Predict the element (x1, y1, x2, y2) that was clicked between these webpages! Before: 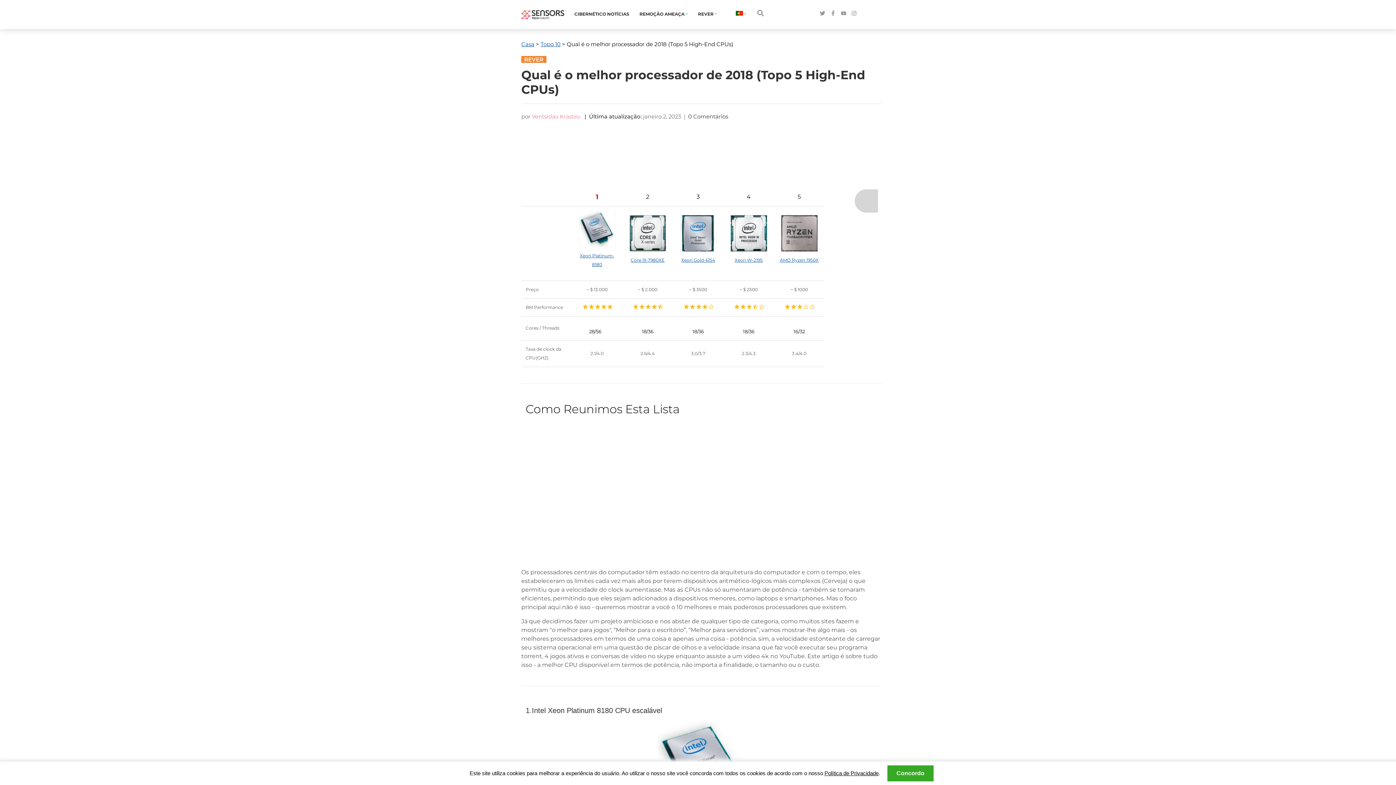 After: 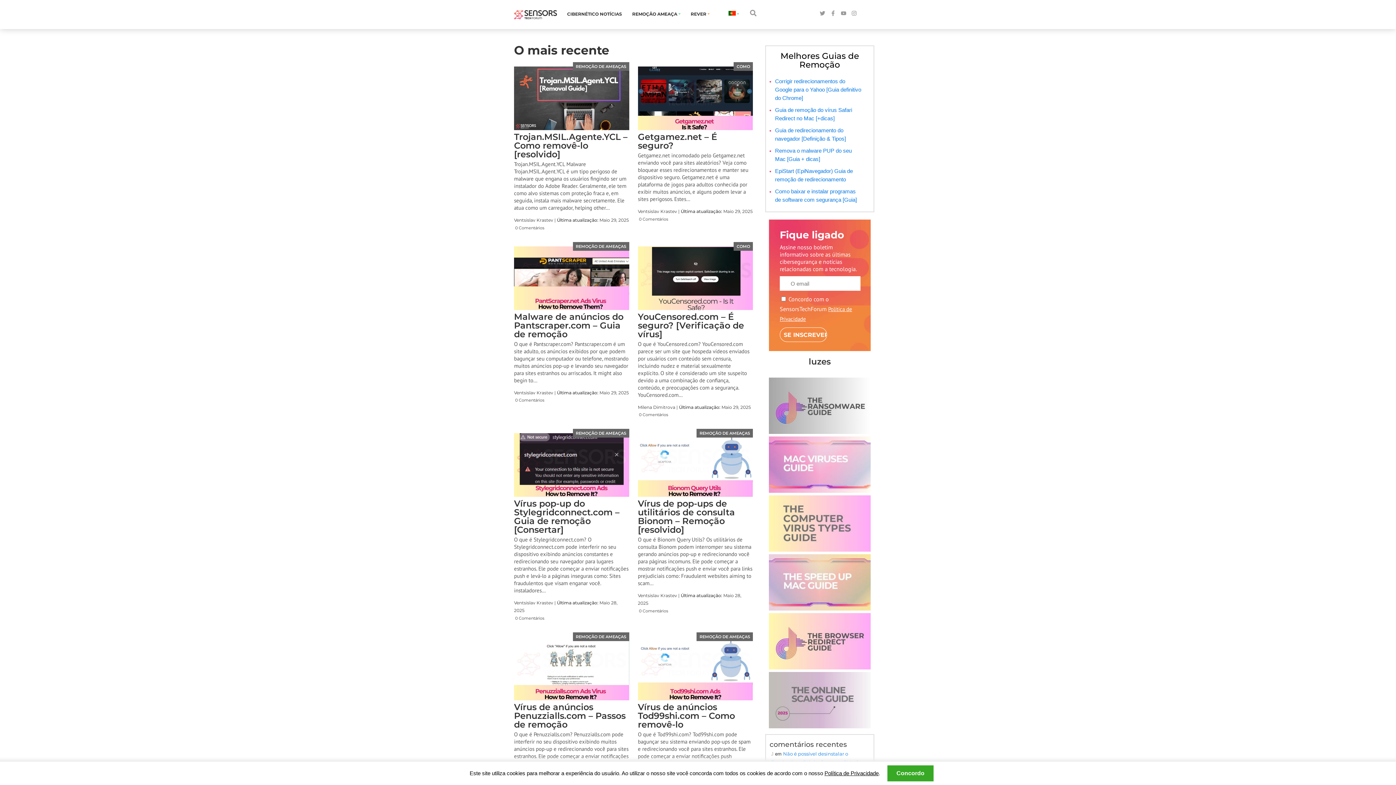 Action: bbox: (521, 40, 534, 47) label: Casa